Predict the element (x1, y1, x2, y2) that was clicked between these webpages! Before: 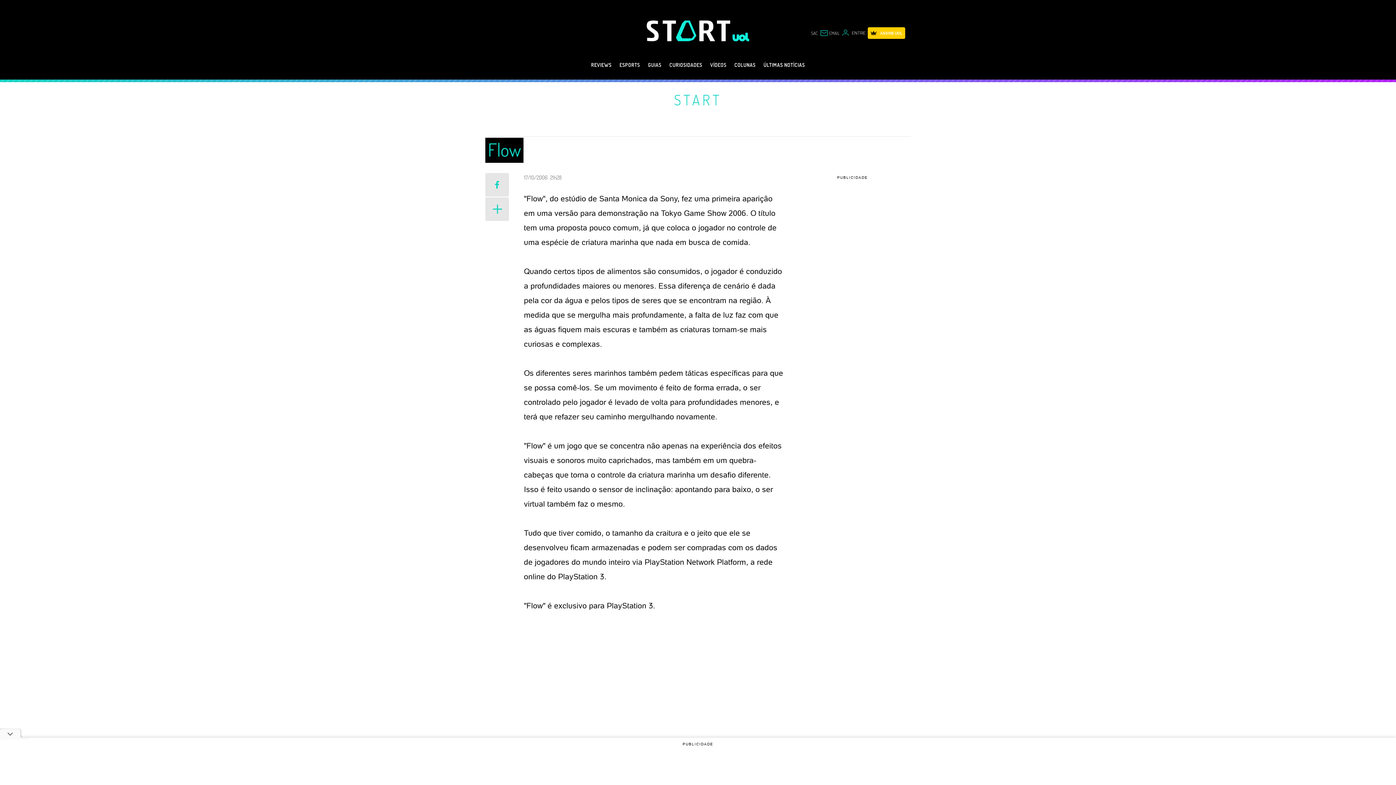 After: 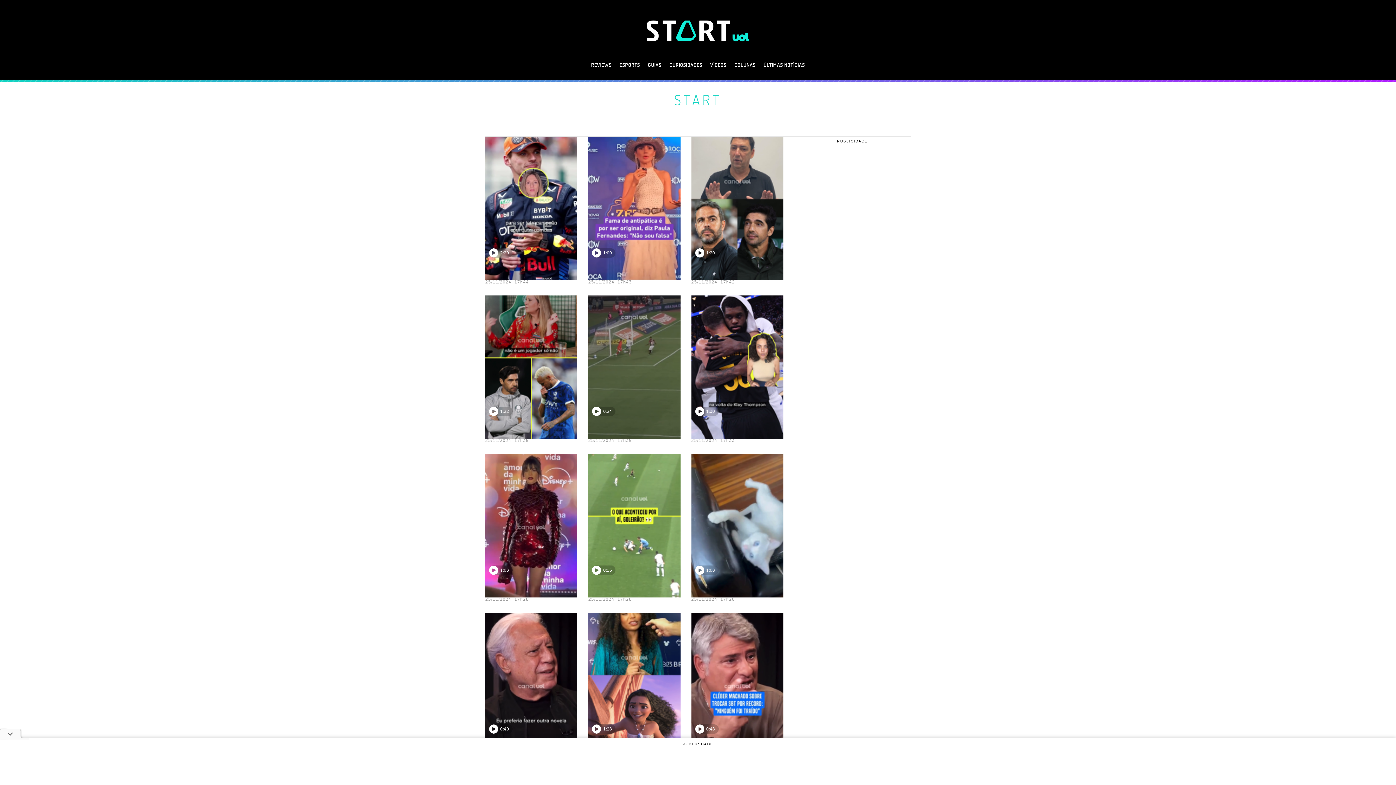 Action: bbox: (674, 90, 722, 109) label: START